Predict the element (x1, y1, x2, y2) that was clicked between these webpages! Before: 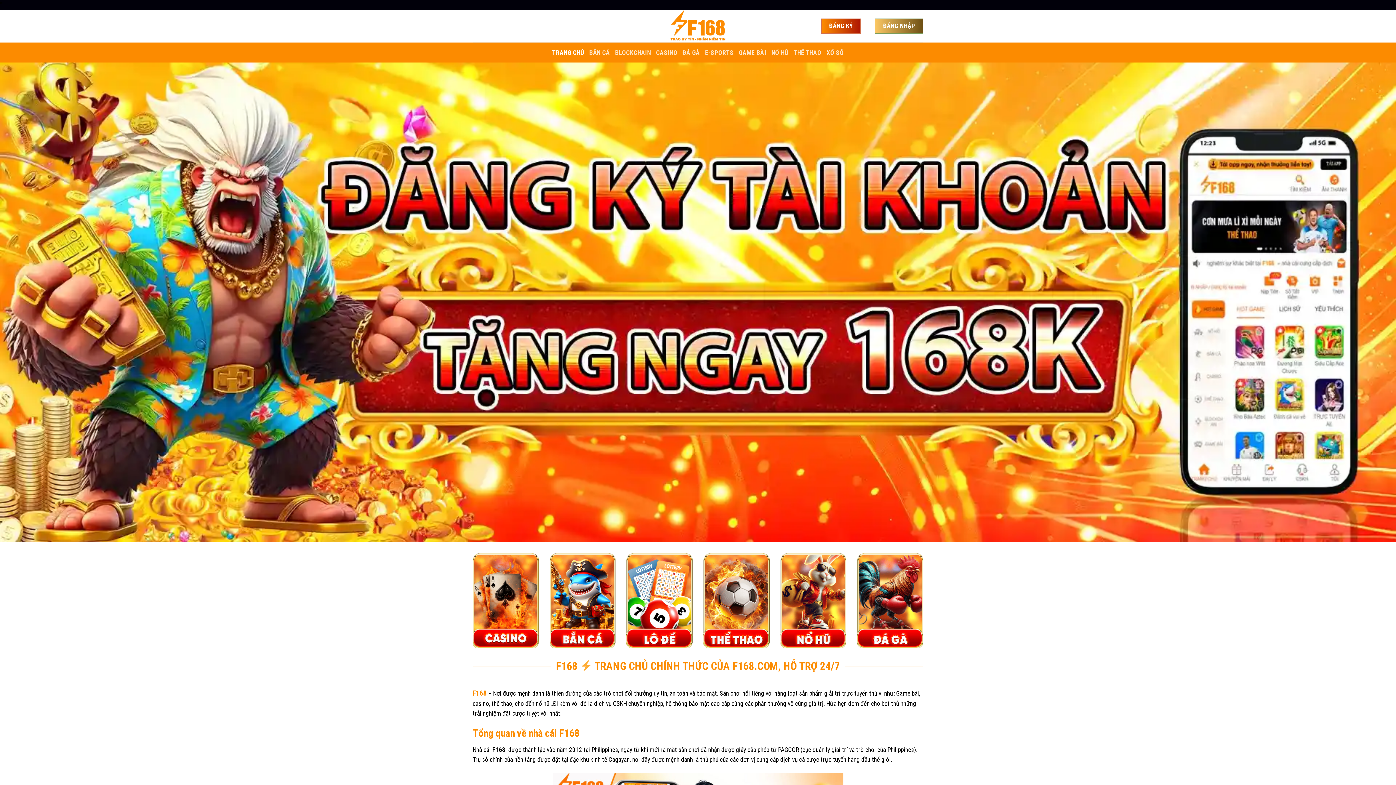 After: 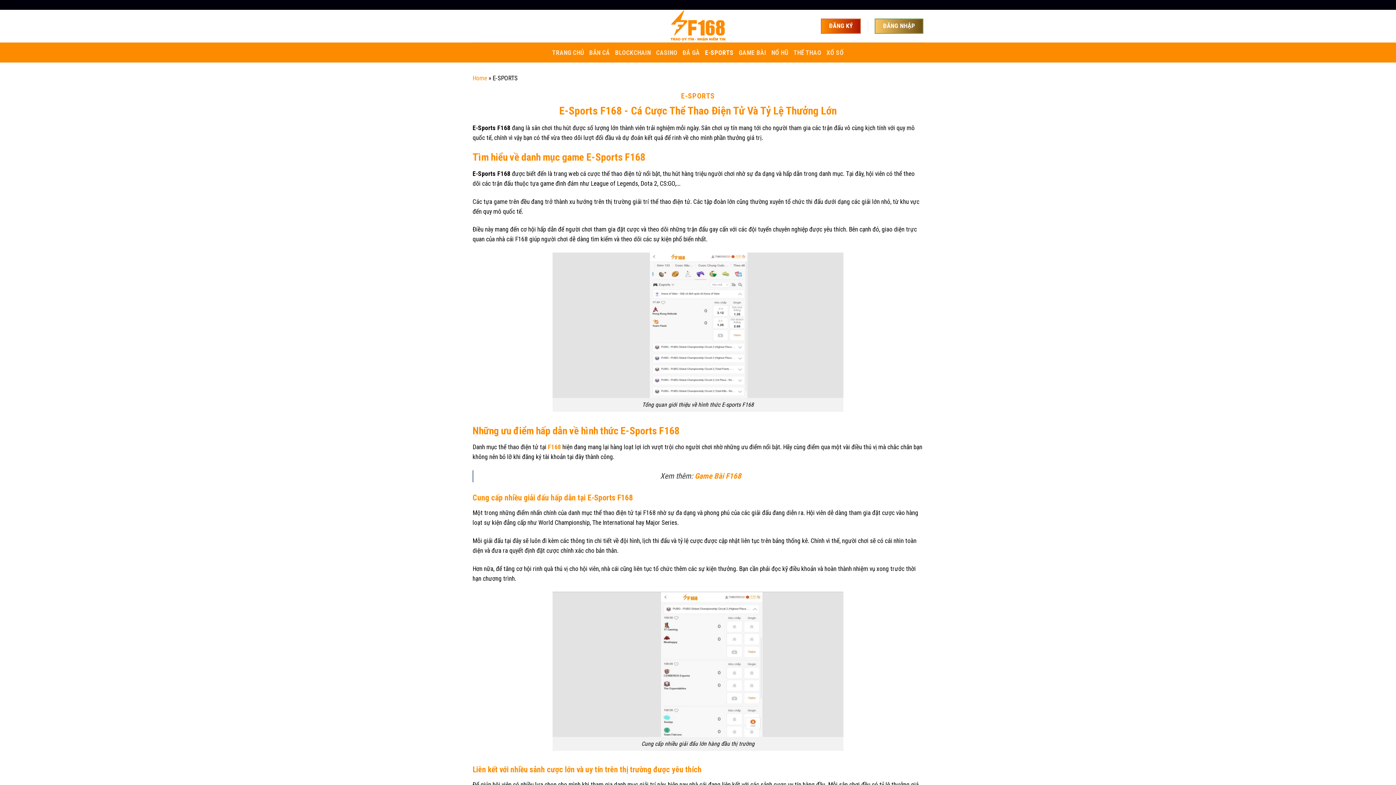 Action: label: E-SPORTS bbox: (705, 46, 733, 59)